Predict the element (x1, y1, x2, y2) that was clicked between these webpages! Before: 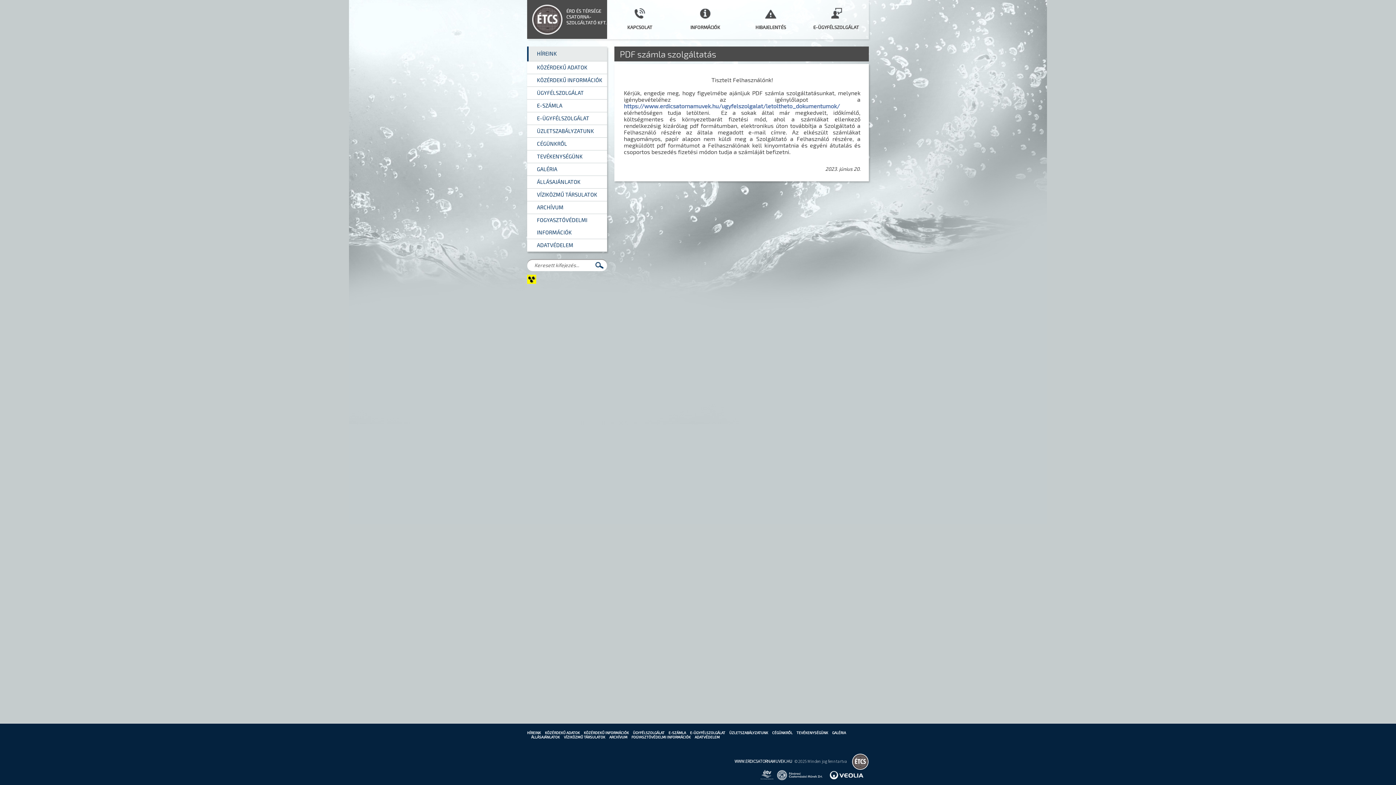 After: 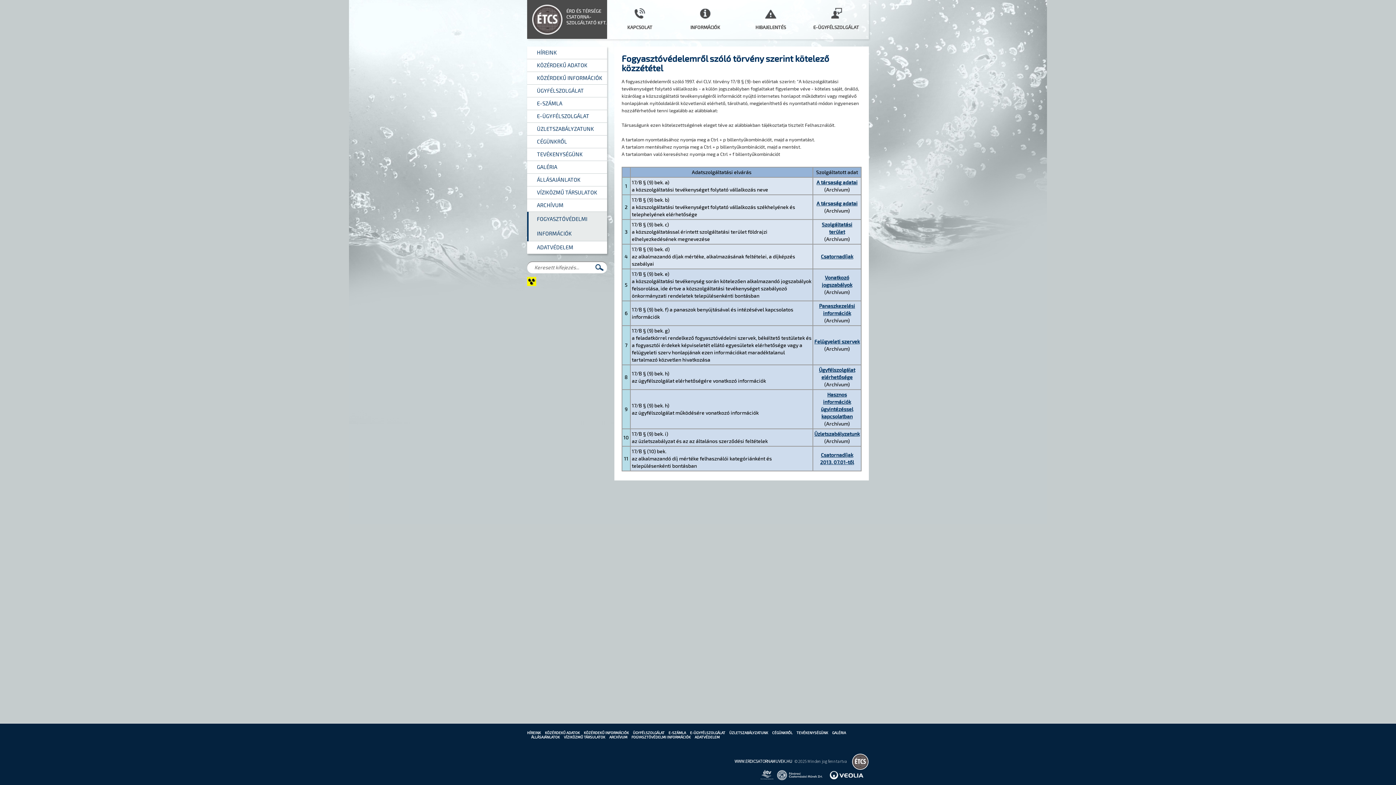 Action: bbox: (527, 214, 607, 239) label: FOGYASZTÓVÉDELMI INFORMÁCIÓK